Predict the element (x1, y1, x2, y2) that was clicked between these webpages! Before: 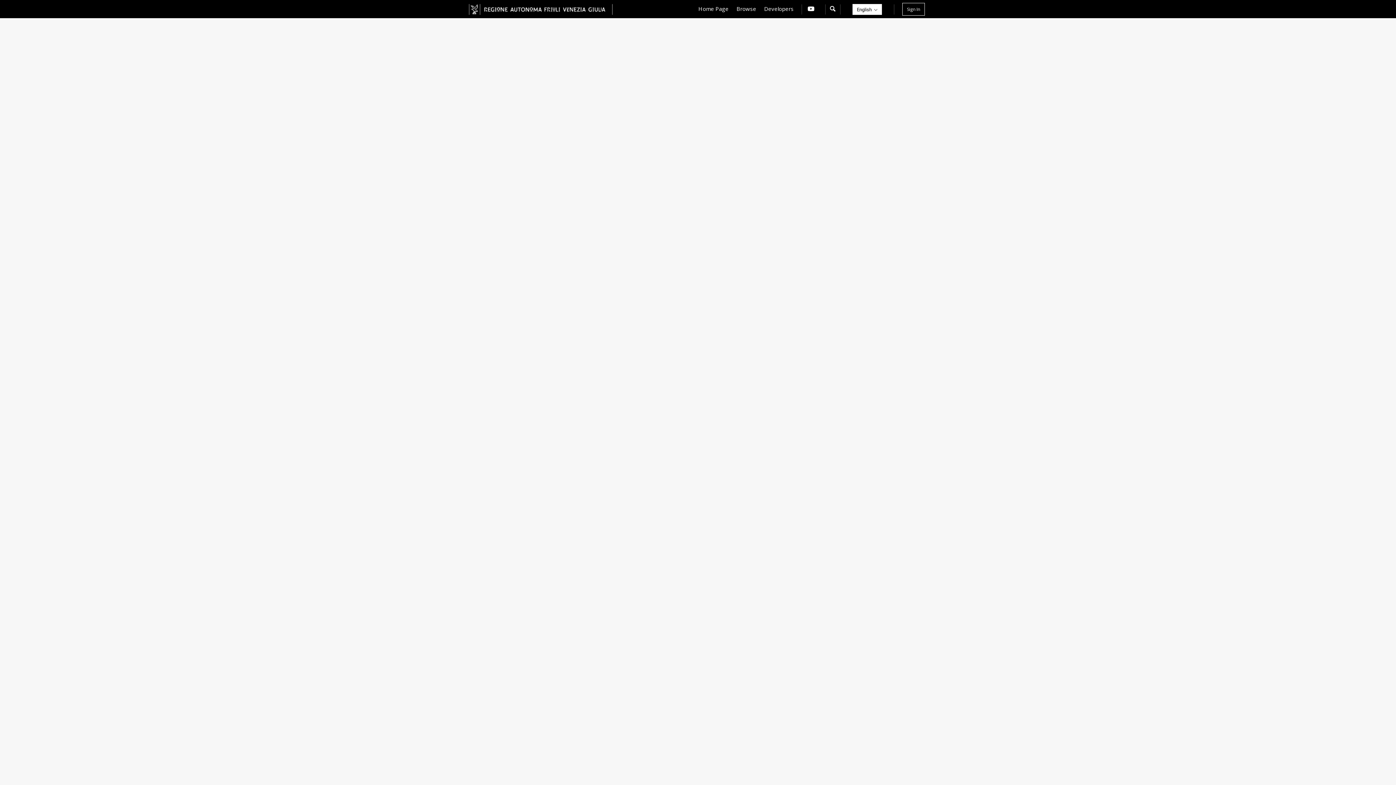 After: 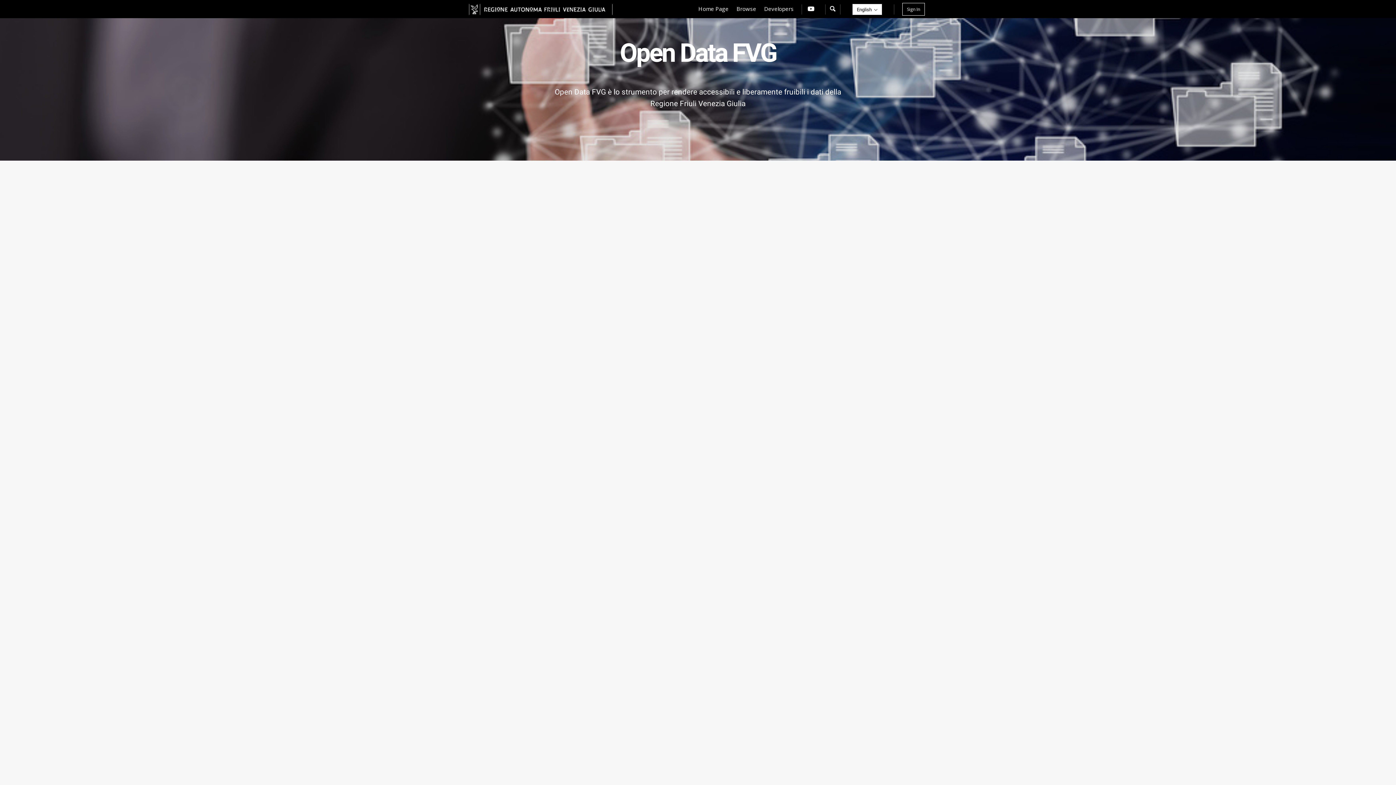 Action: bbox: (465, 0, 620, 18)